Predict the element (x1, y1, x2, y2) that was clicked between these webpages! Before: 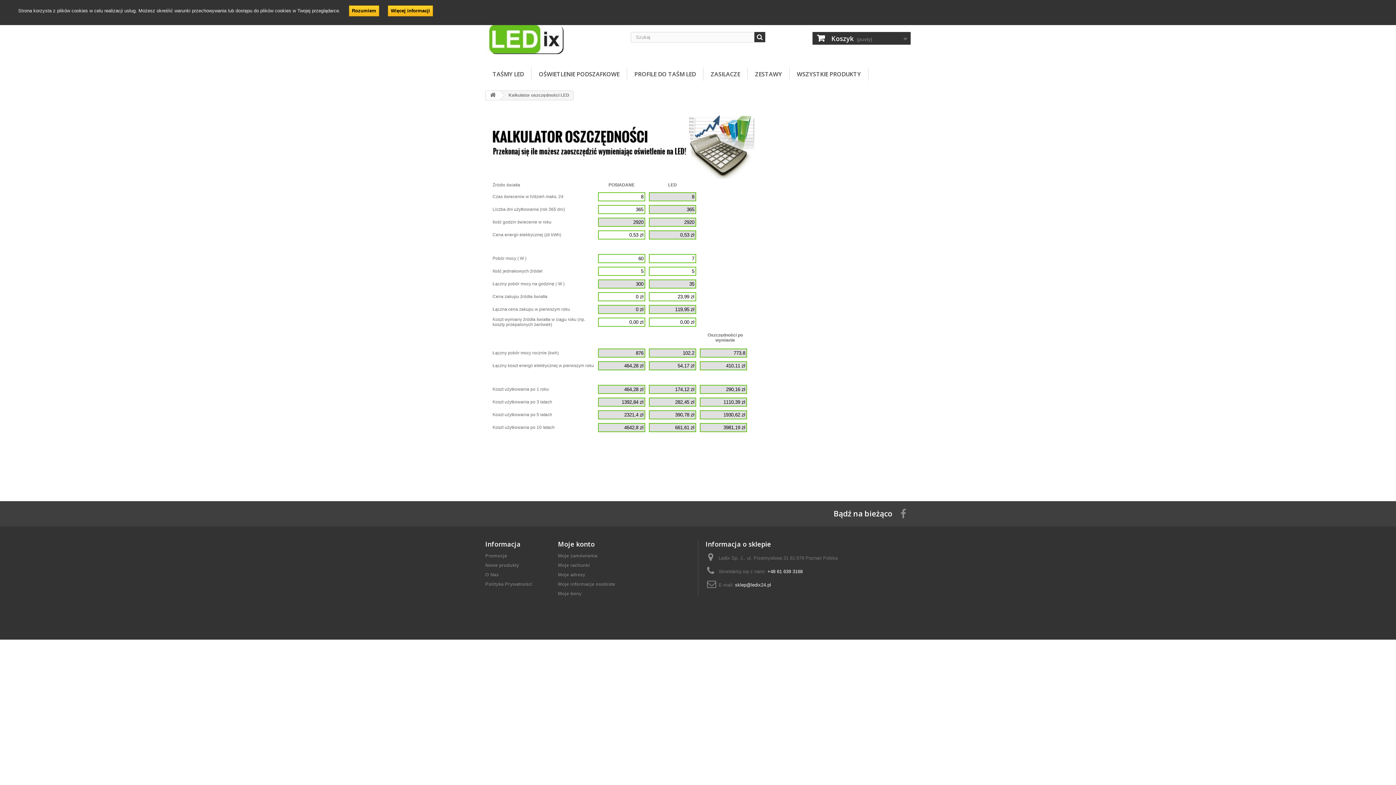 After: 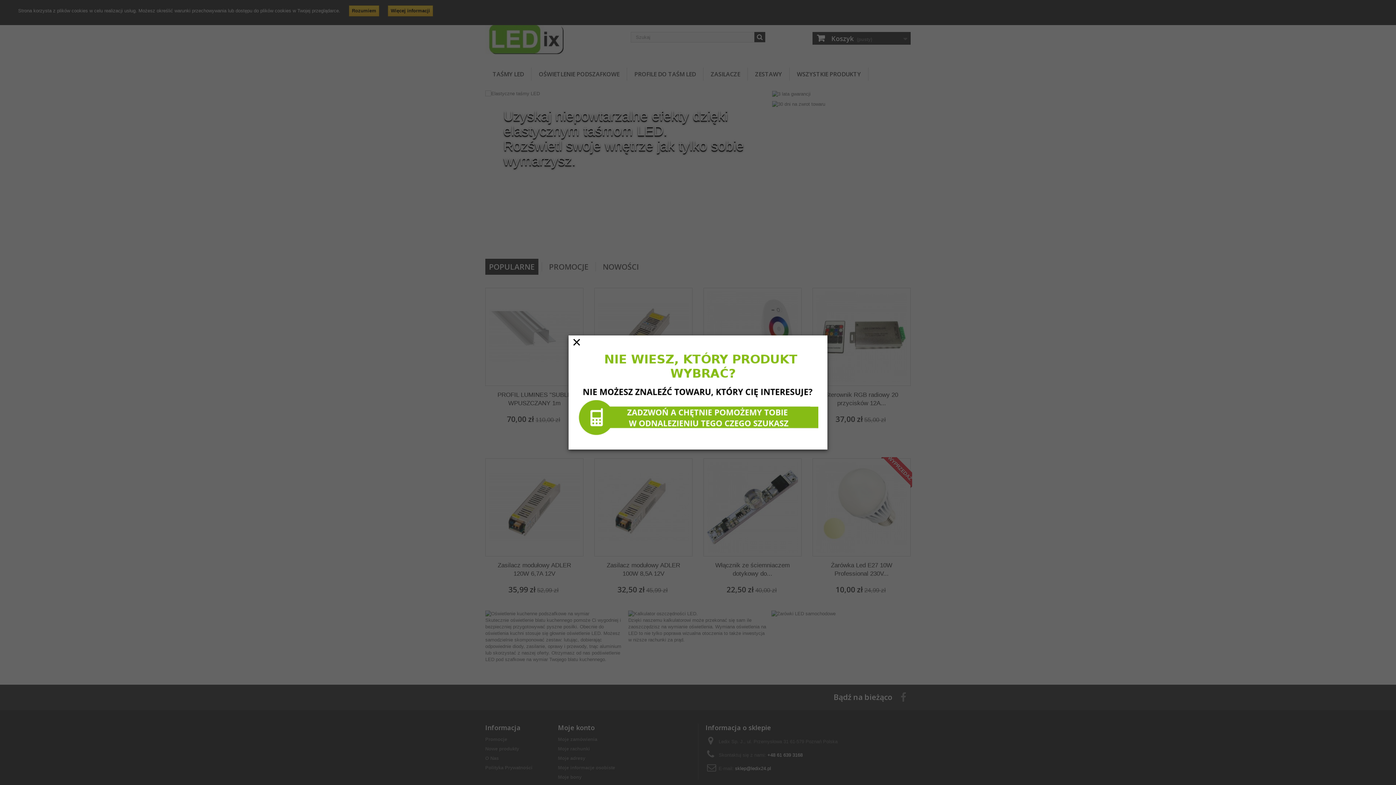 Action: bbox: (485, 19, 619, 58)